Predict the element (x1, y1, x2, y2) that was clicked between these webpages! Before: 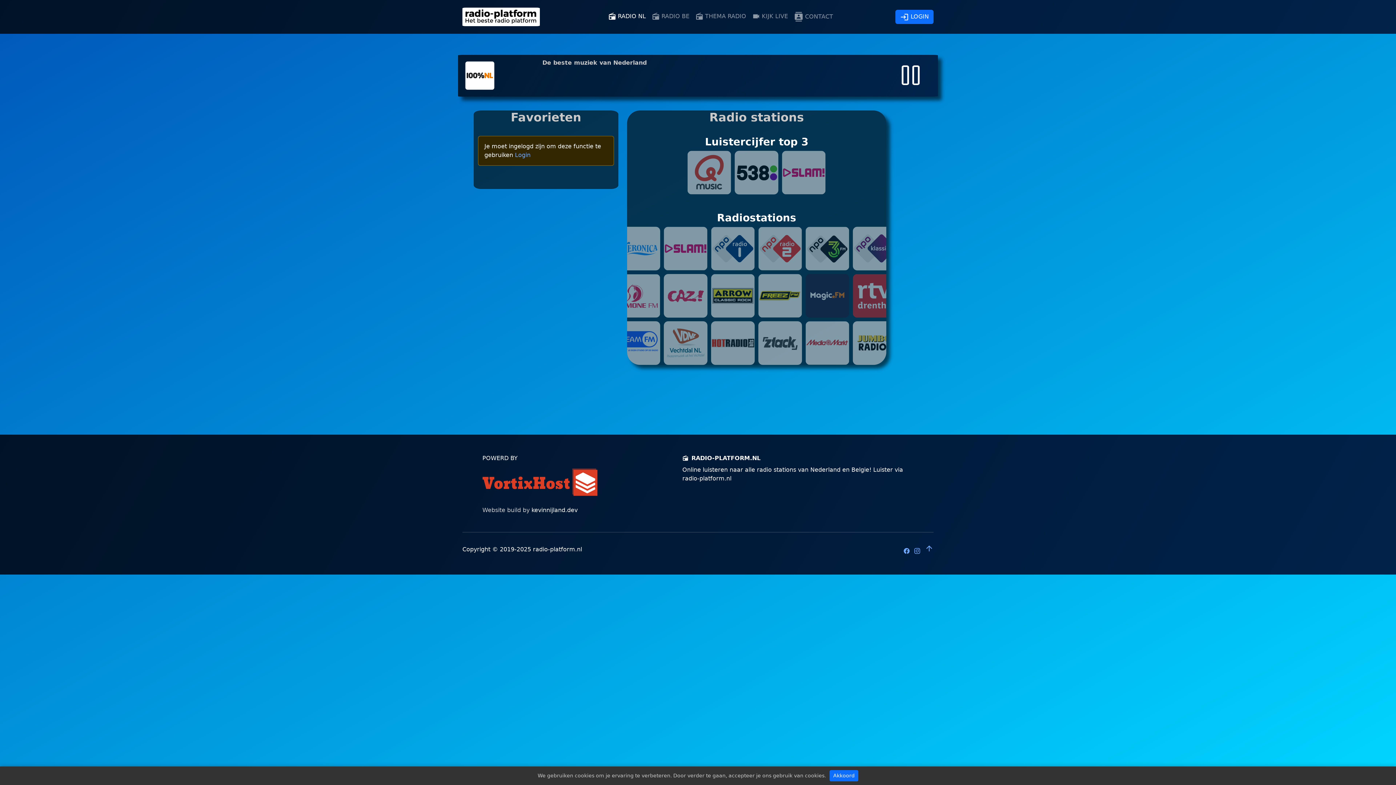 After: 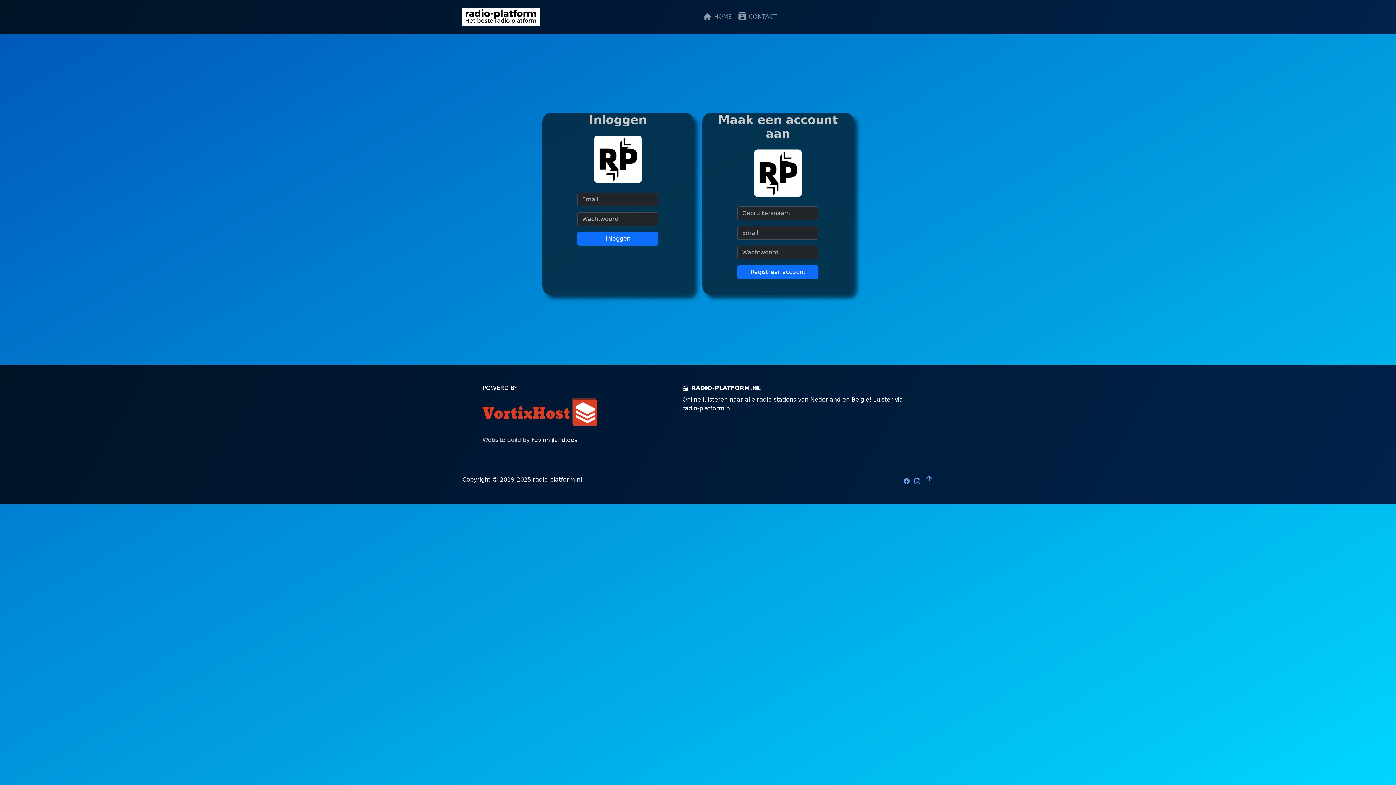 Action: bbox: (895, 9, 933, 23) label:  LOGIN